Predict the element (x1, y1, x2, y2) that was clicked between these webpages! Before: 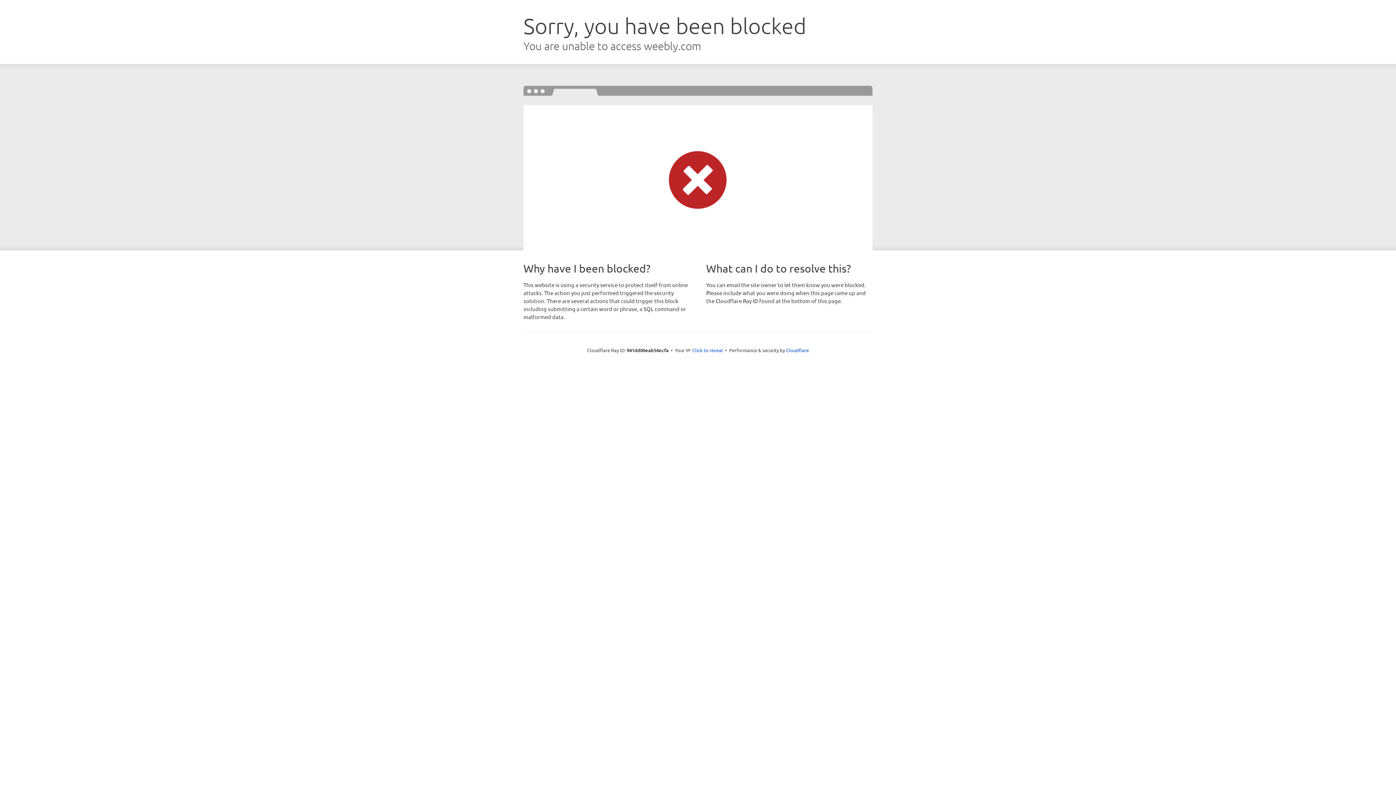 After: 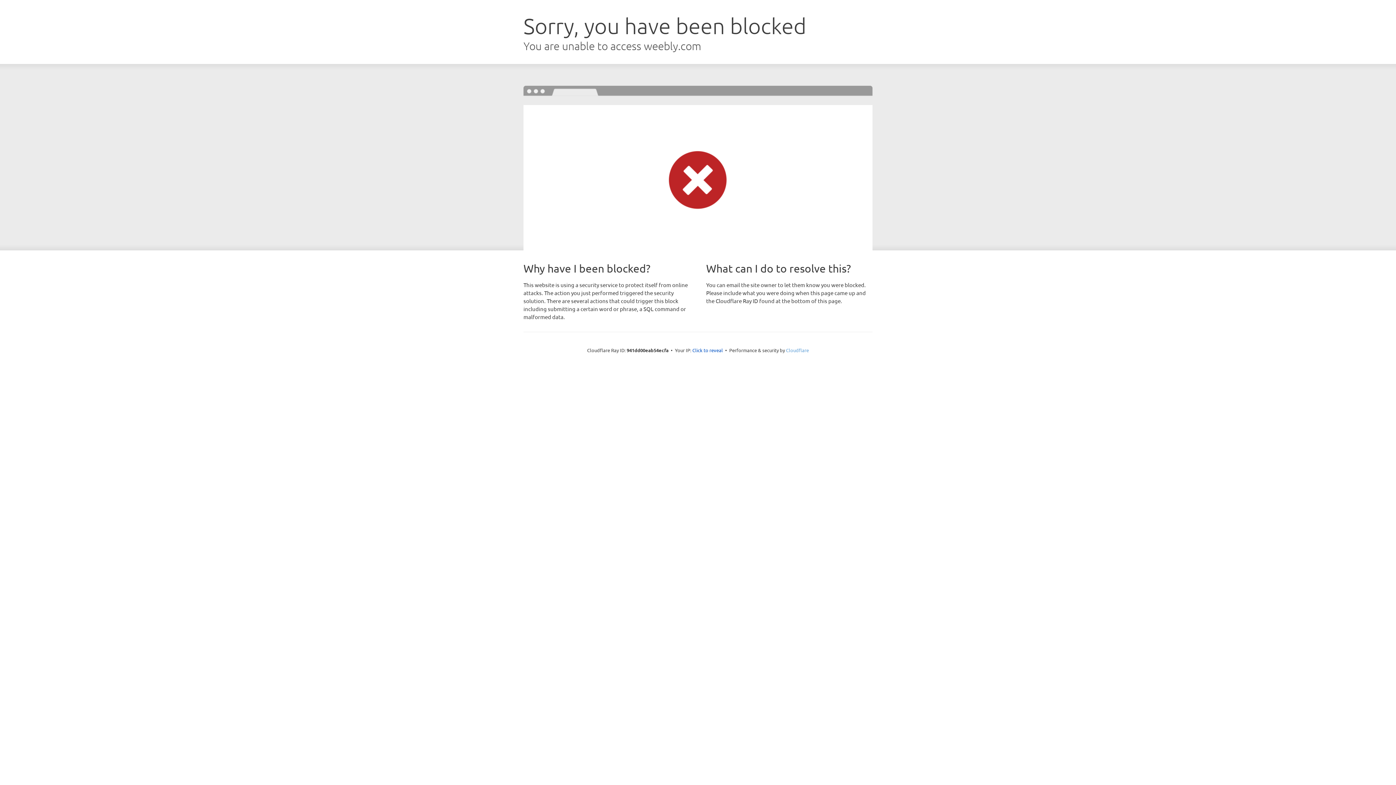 Action: label: Cloudflare bbox: (786, 347, 809, 353)